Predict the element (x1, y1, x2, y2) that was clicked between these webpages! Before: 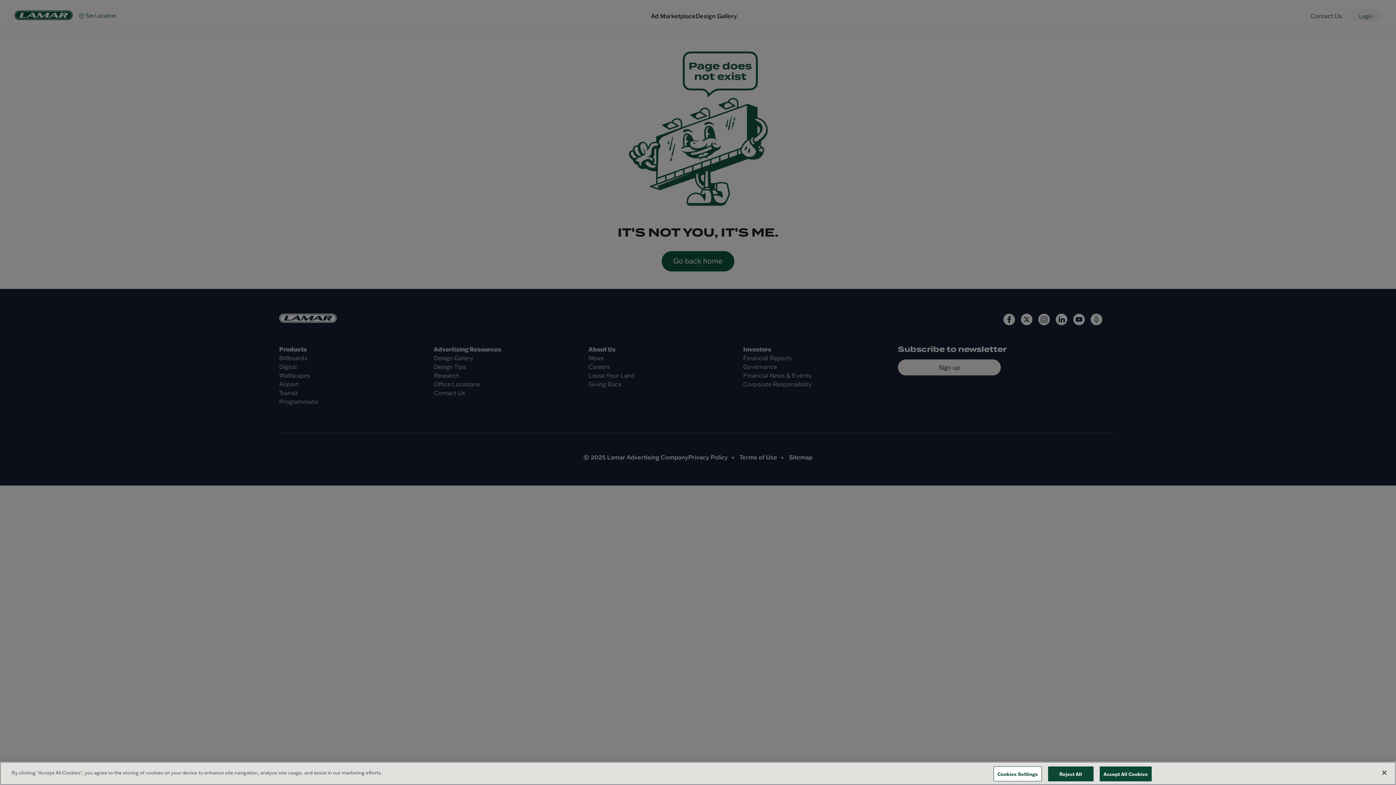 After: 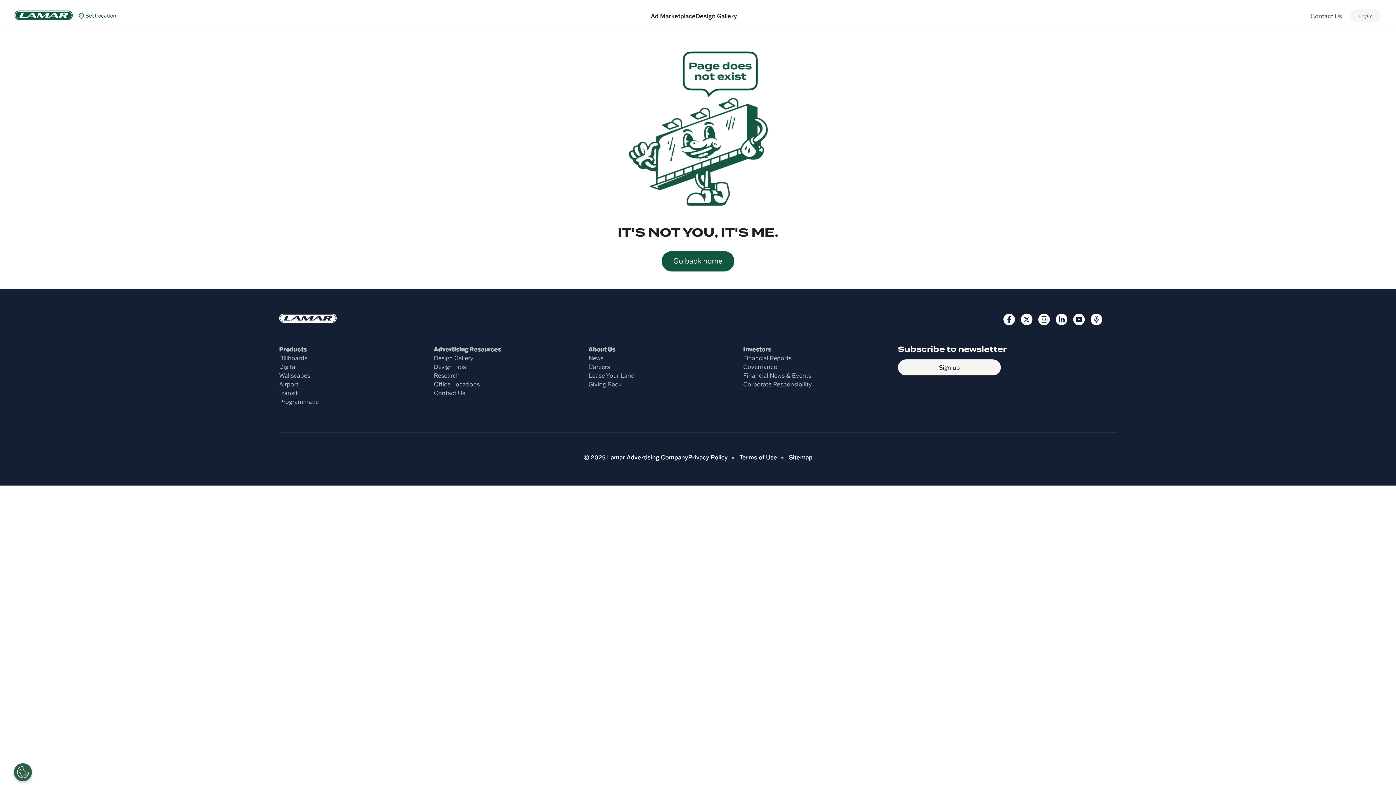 Action: bbox: (1048, 766, 1093, 781) label: Reject All